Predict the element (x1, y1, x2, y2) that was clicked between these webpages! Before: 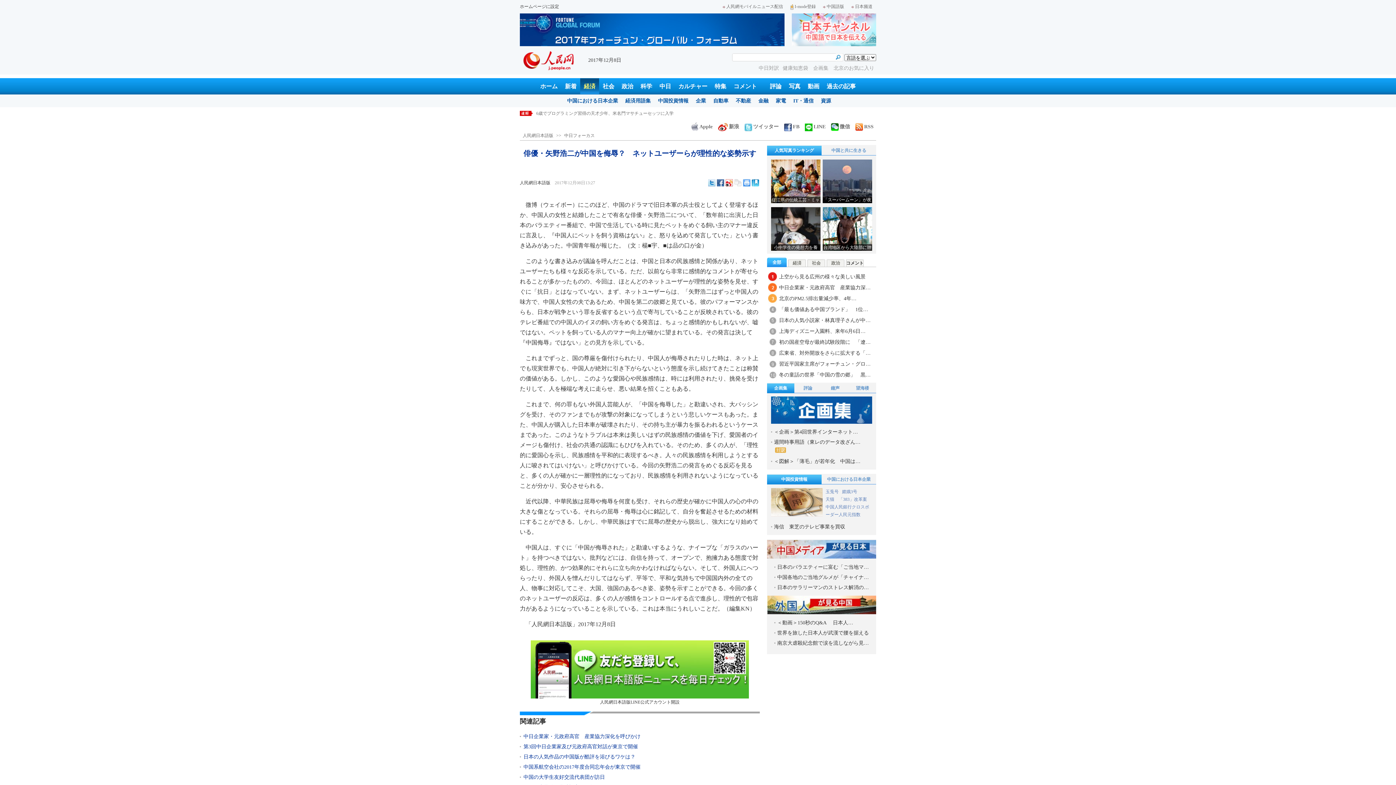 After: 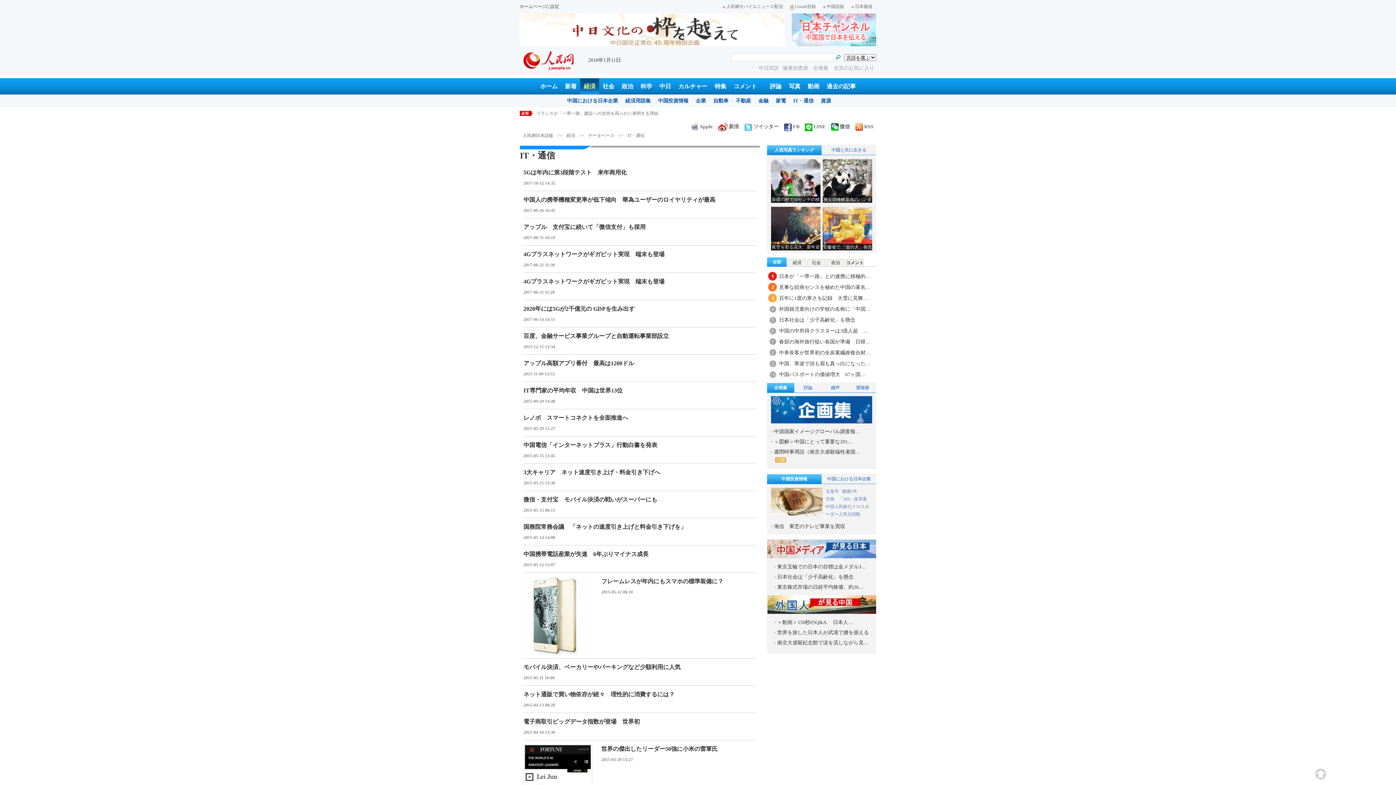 Action: bbox: (793, 98, 813, 103) label: IT・通信